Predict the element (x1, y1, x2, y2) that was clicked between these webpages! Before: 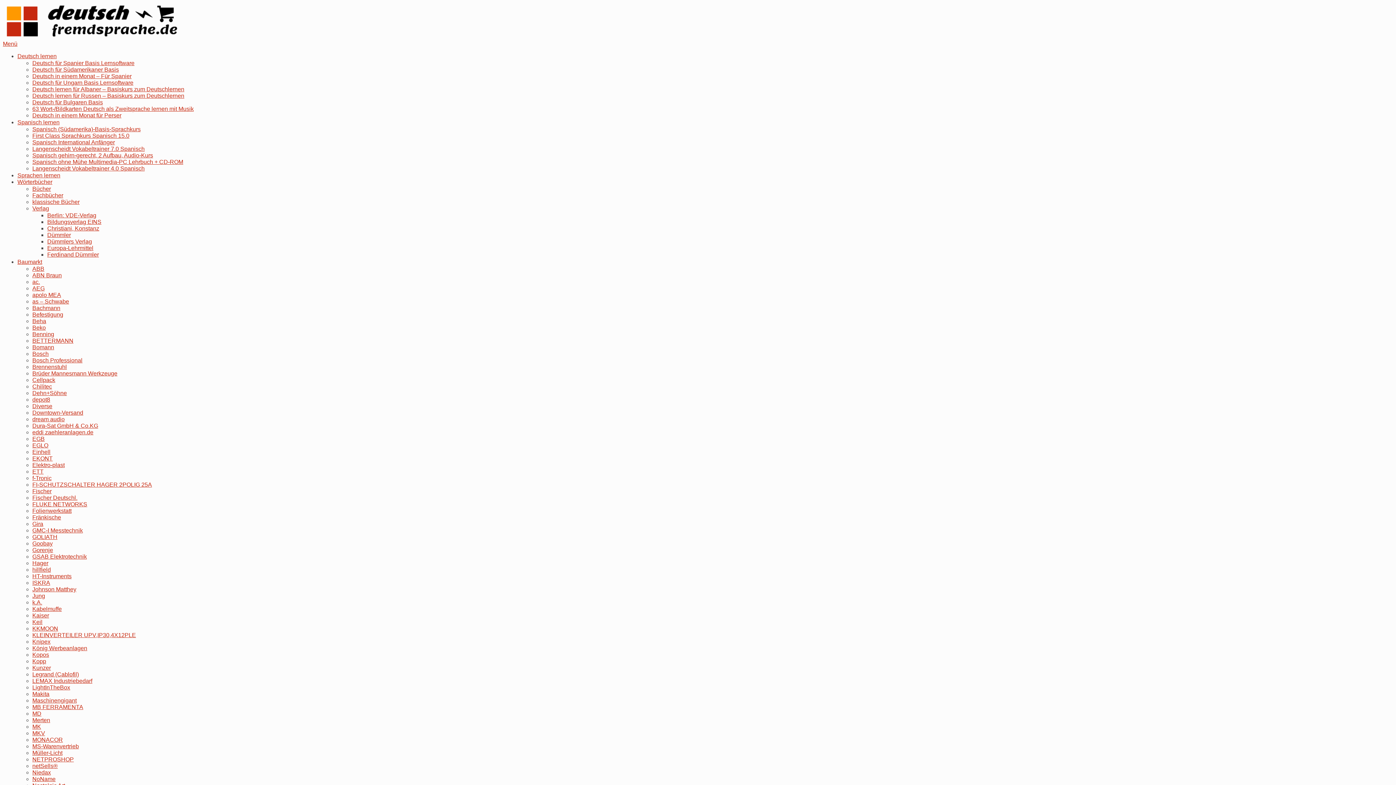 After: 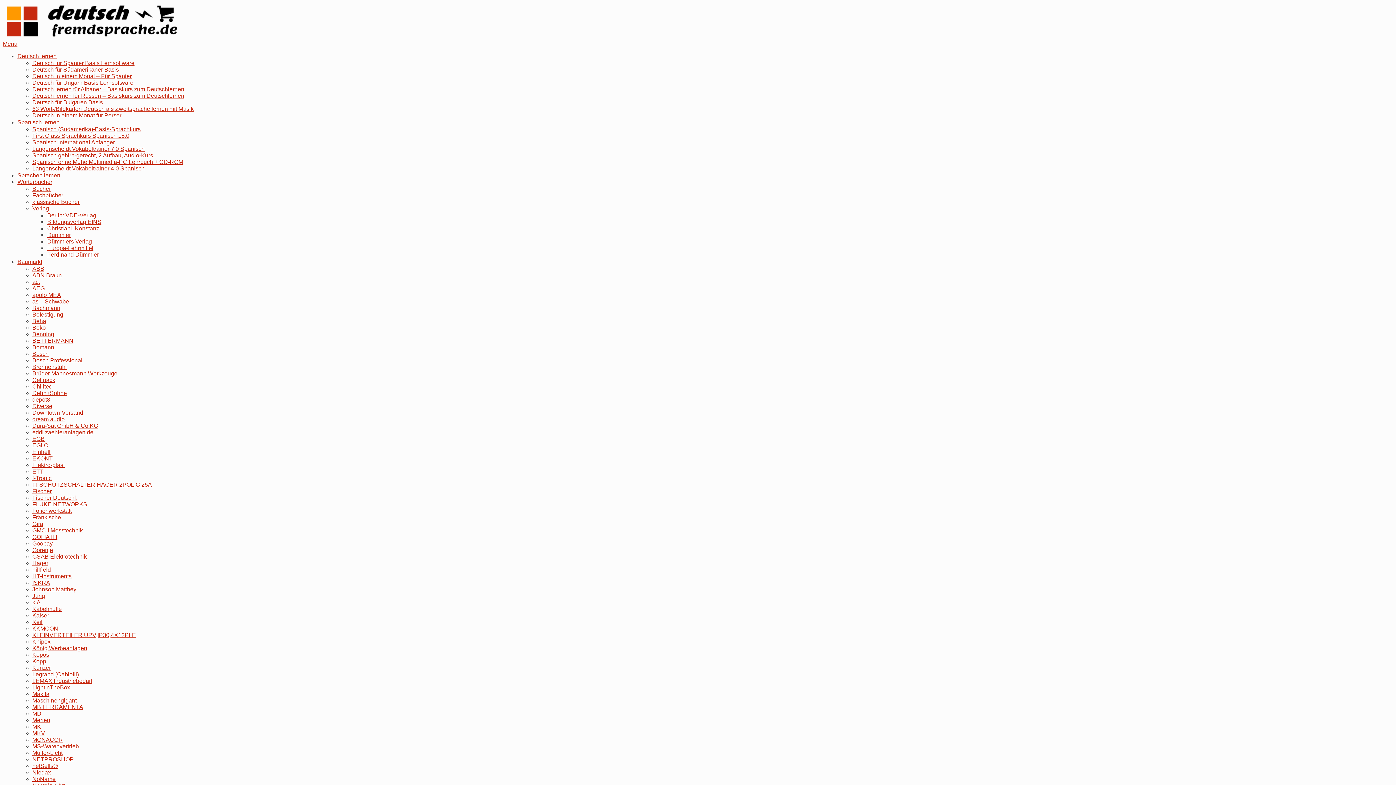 Action: bbox: (32, 292, 61, 298) label: apolo MEA